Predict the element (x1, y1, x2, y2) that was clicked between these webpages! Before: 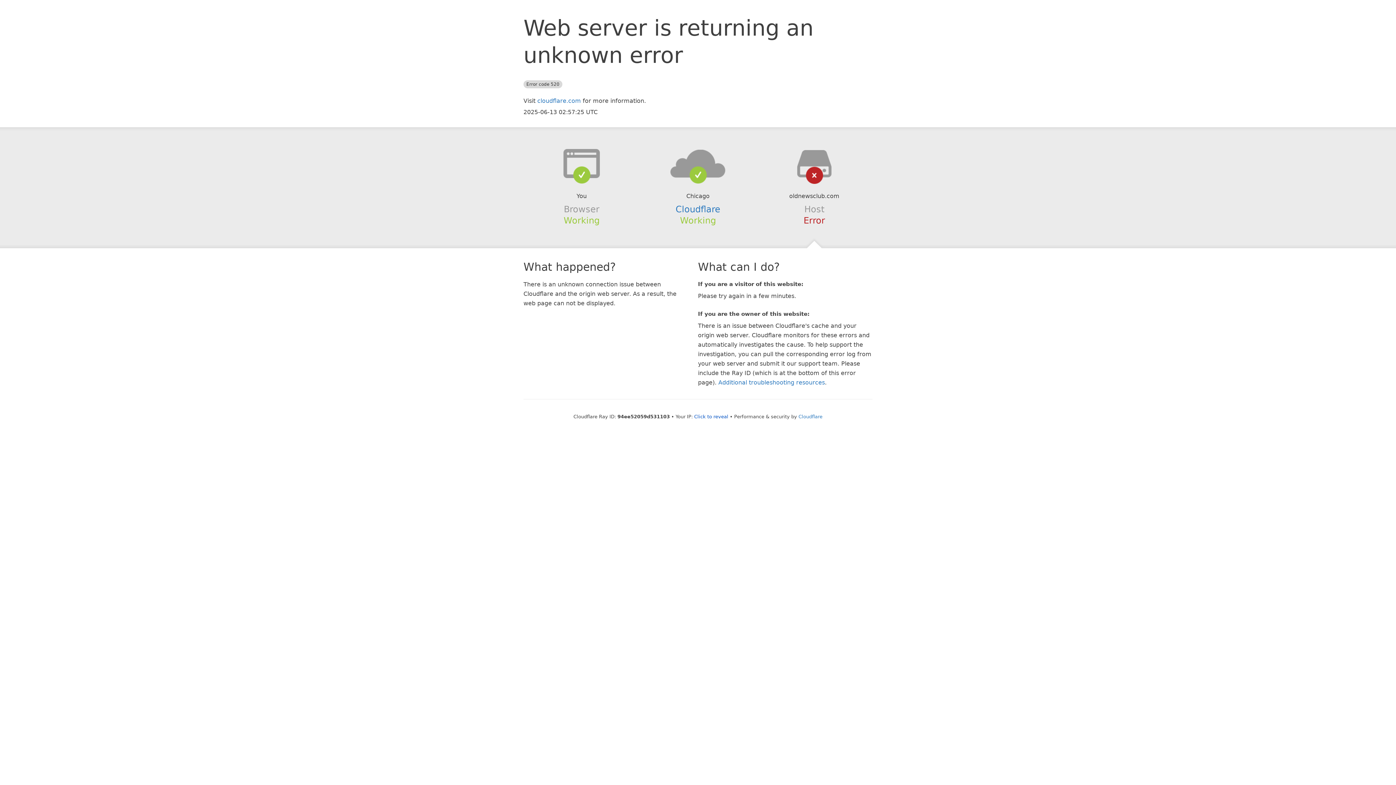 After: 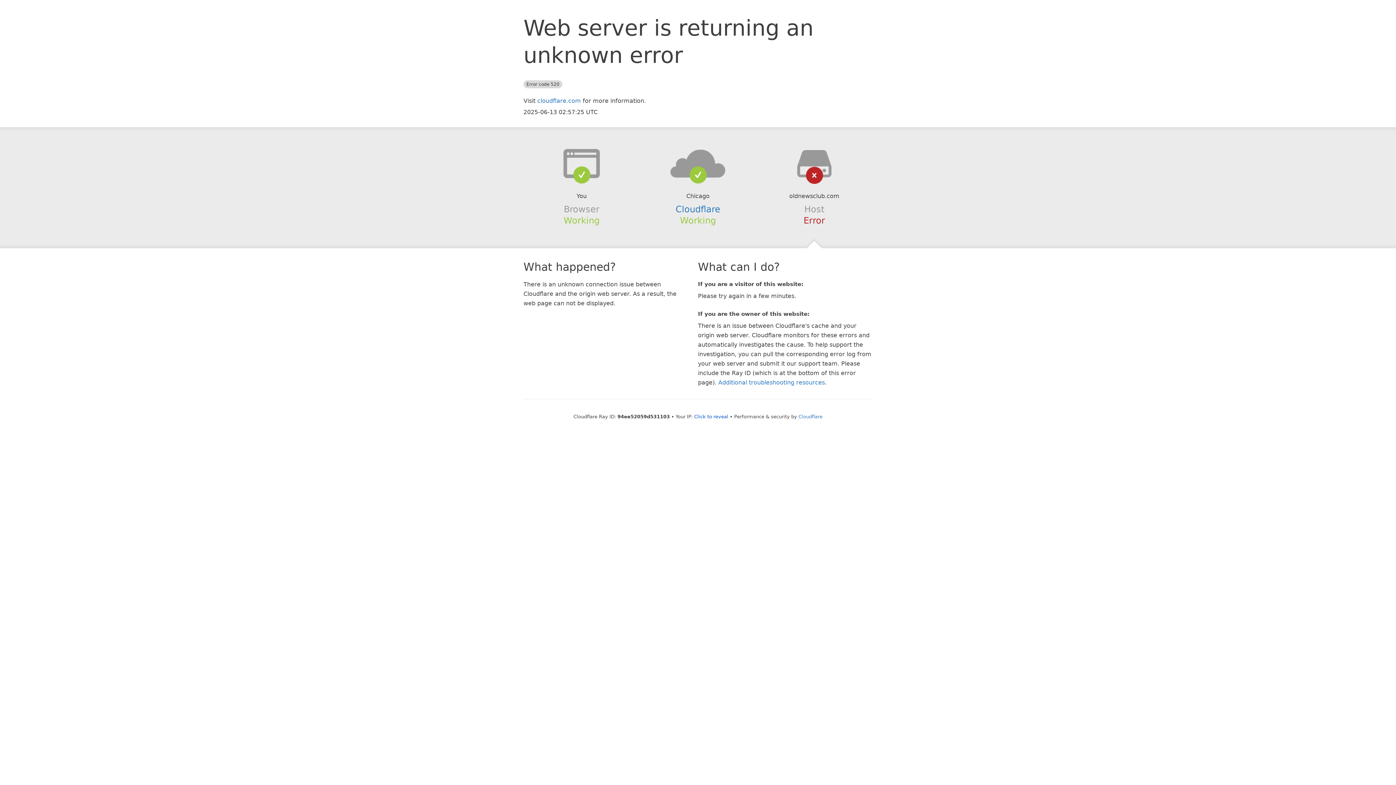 Action: bbox: (639, 148, 756, 178)